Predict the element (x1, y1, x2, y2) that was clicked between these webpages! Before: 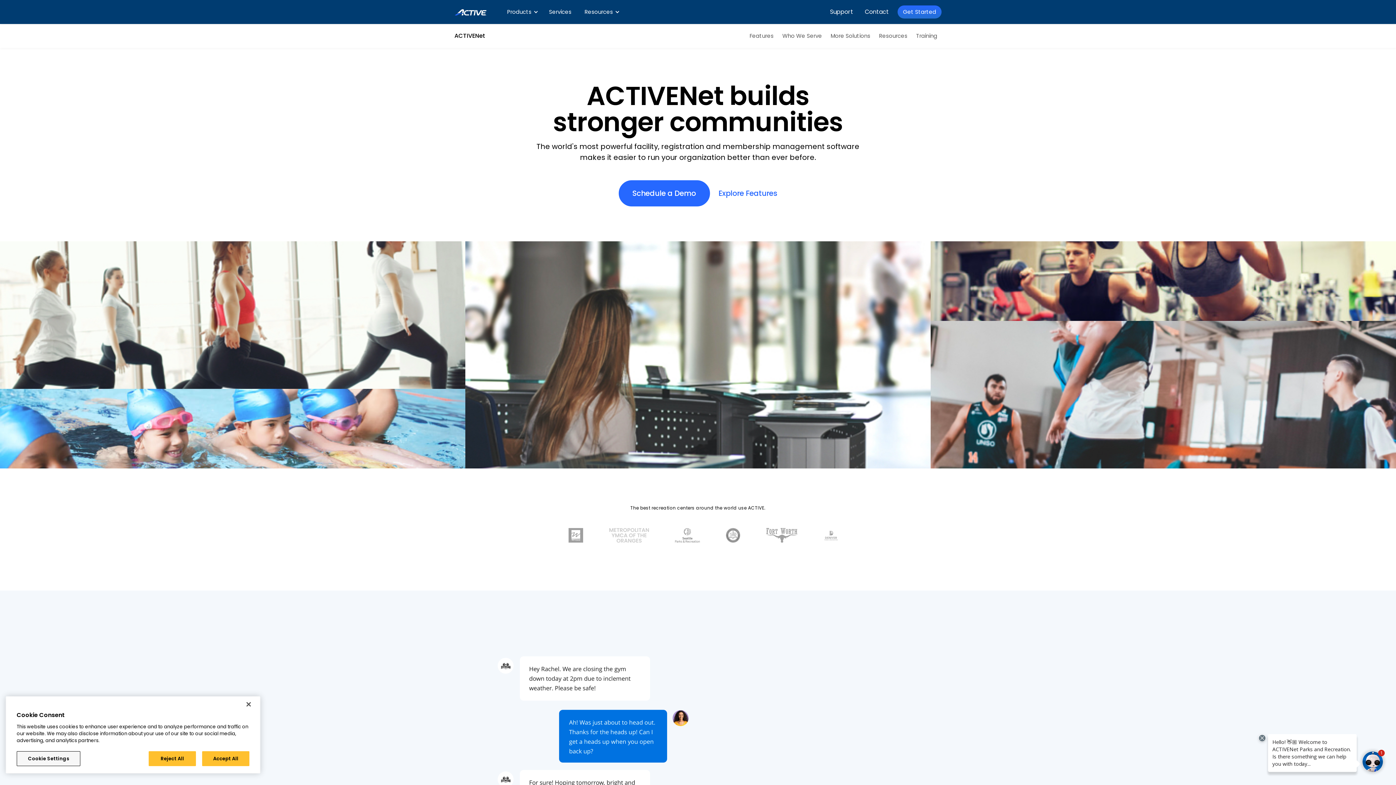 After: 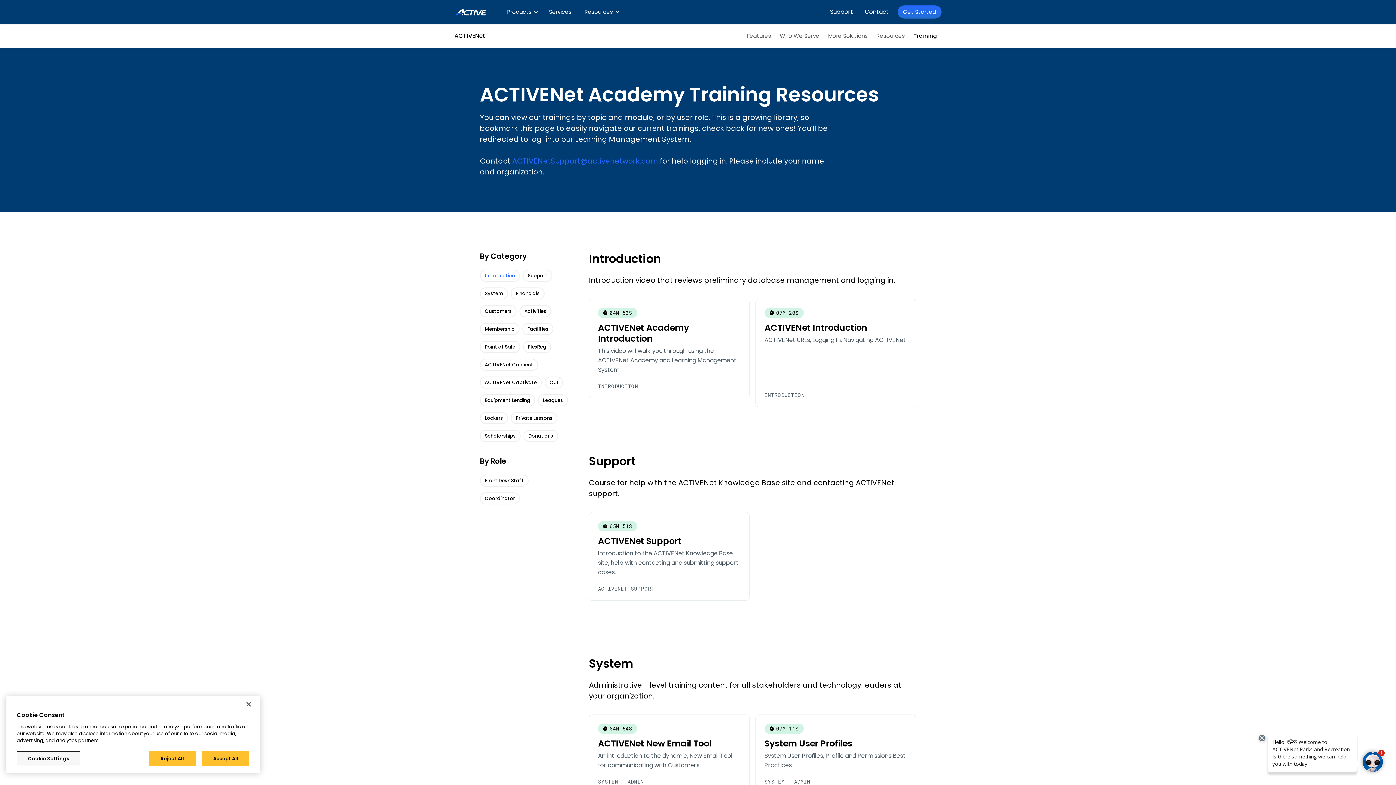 Action: bbox: (912, 24, 941, 48) label: Training